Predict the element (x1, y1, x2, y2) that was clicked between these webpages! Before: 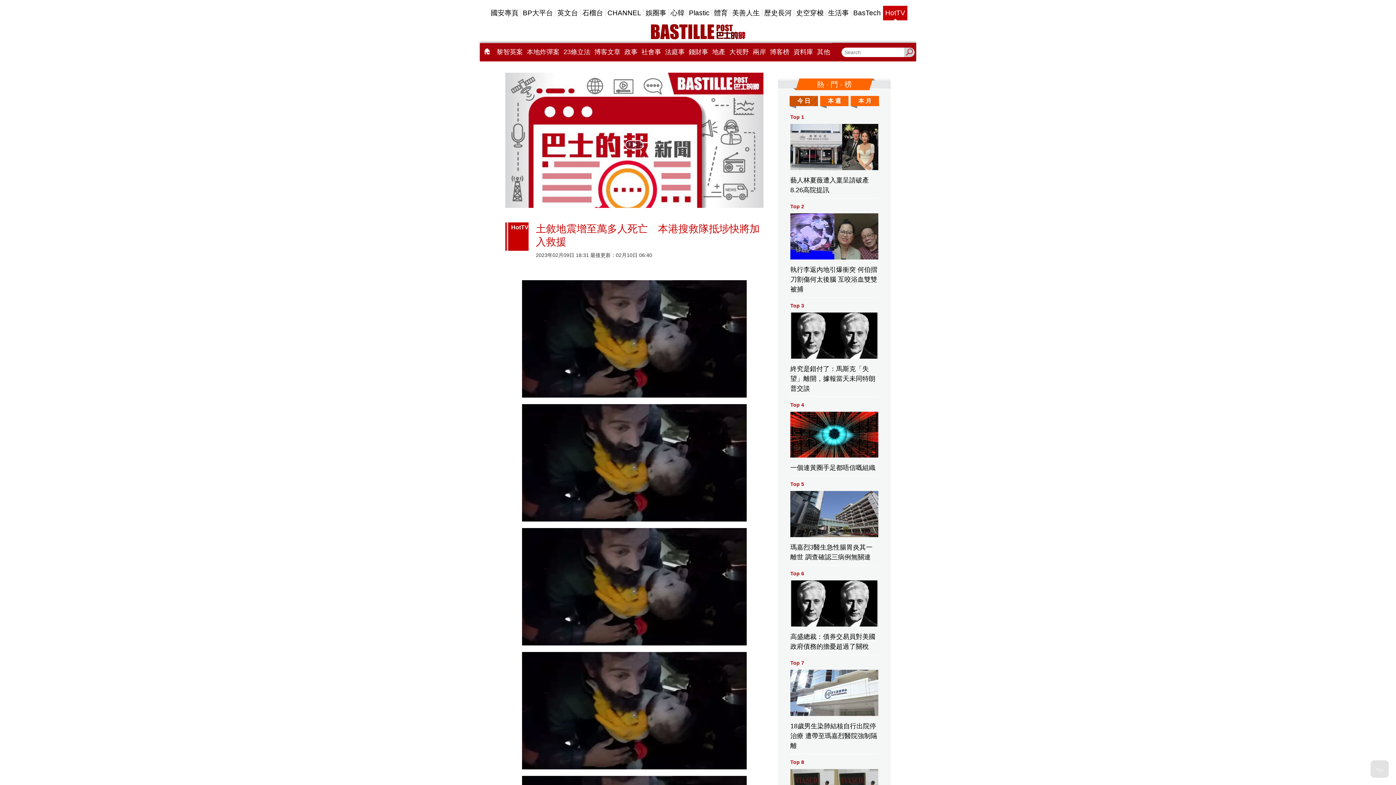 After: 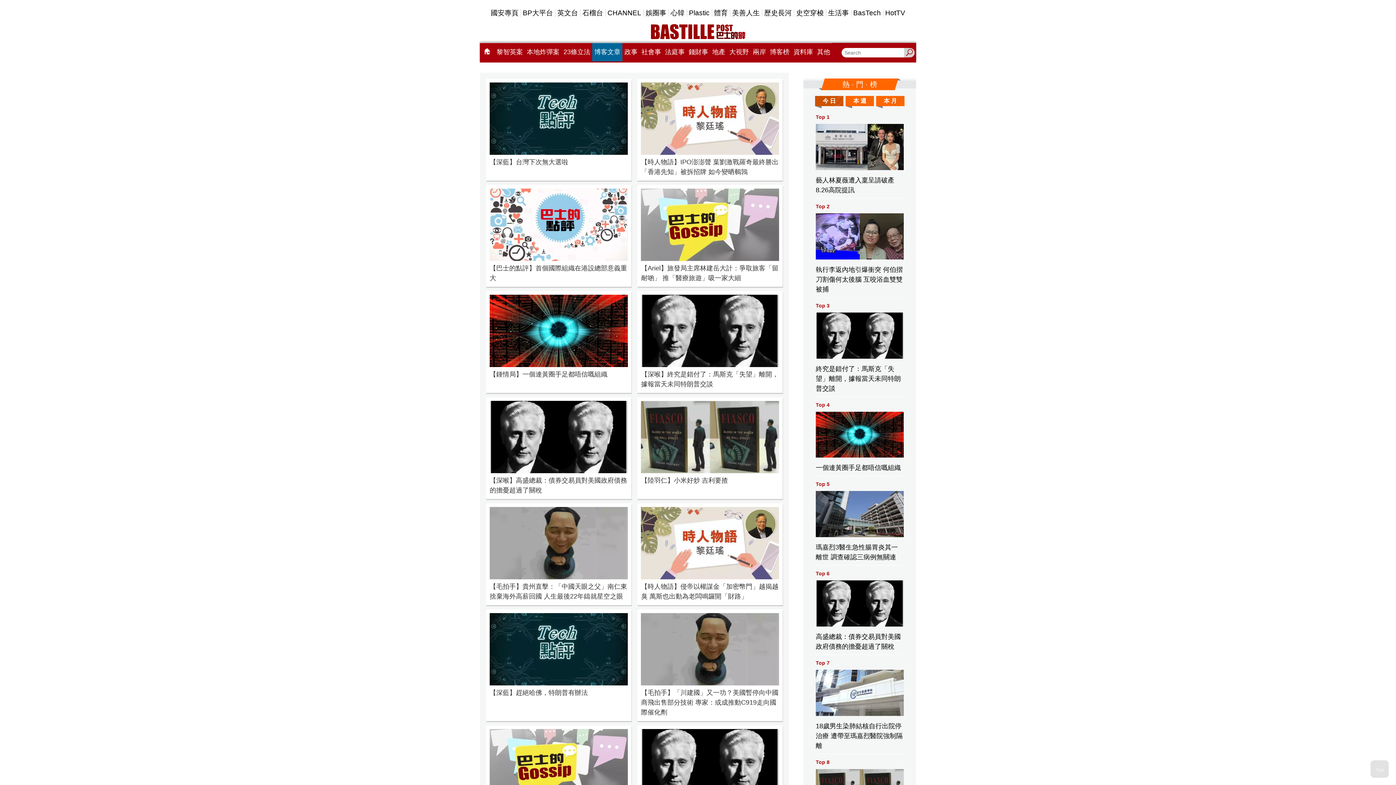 Action: label: 博客文章 bbox: (592, 42, 622, 61)